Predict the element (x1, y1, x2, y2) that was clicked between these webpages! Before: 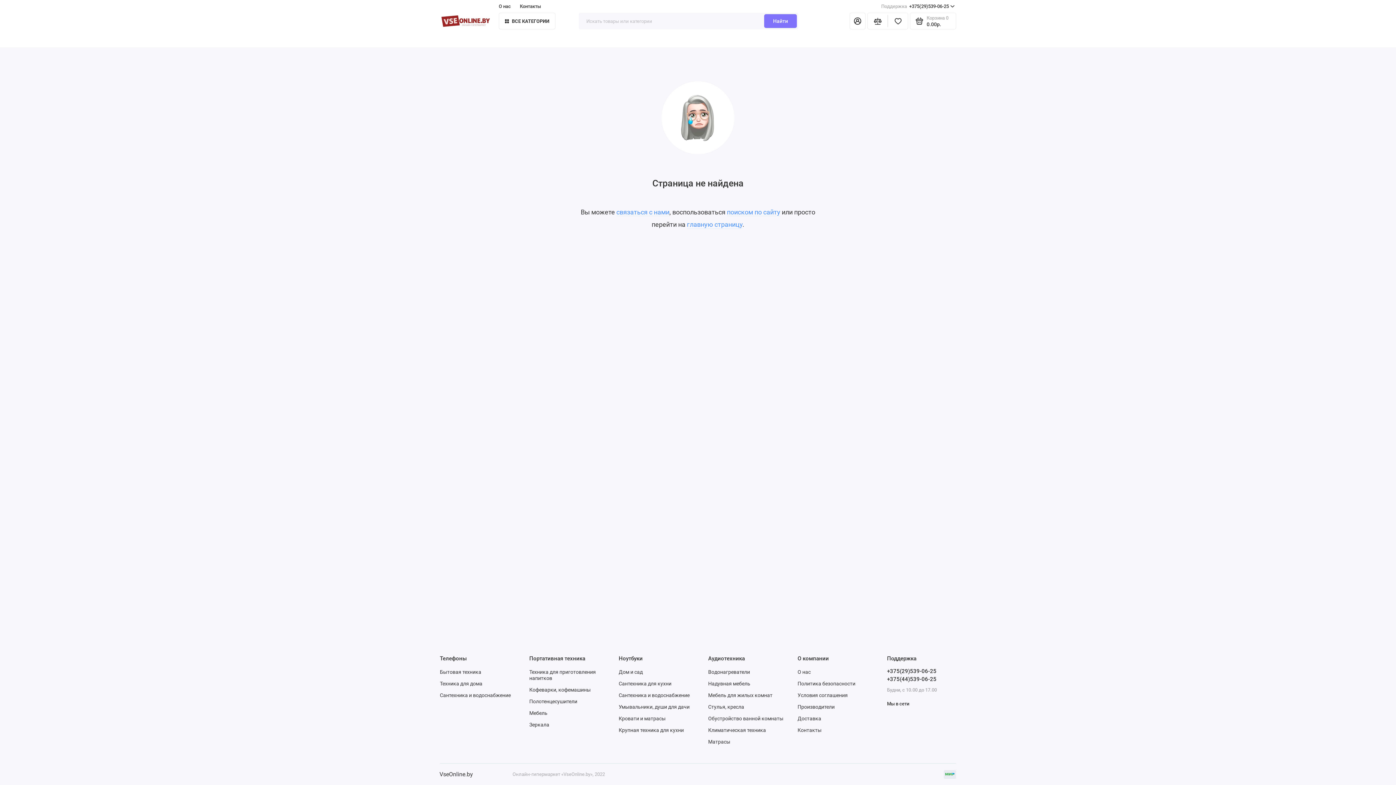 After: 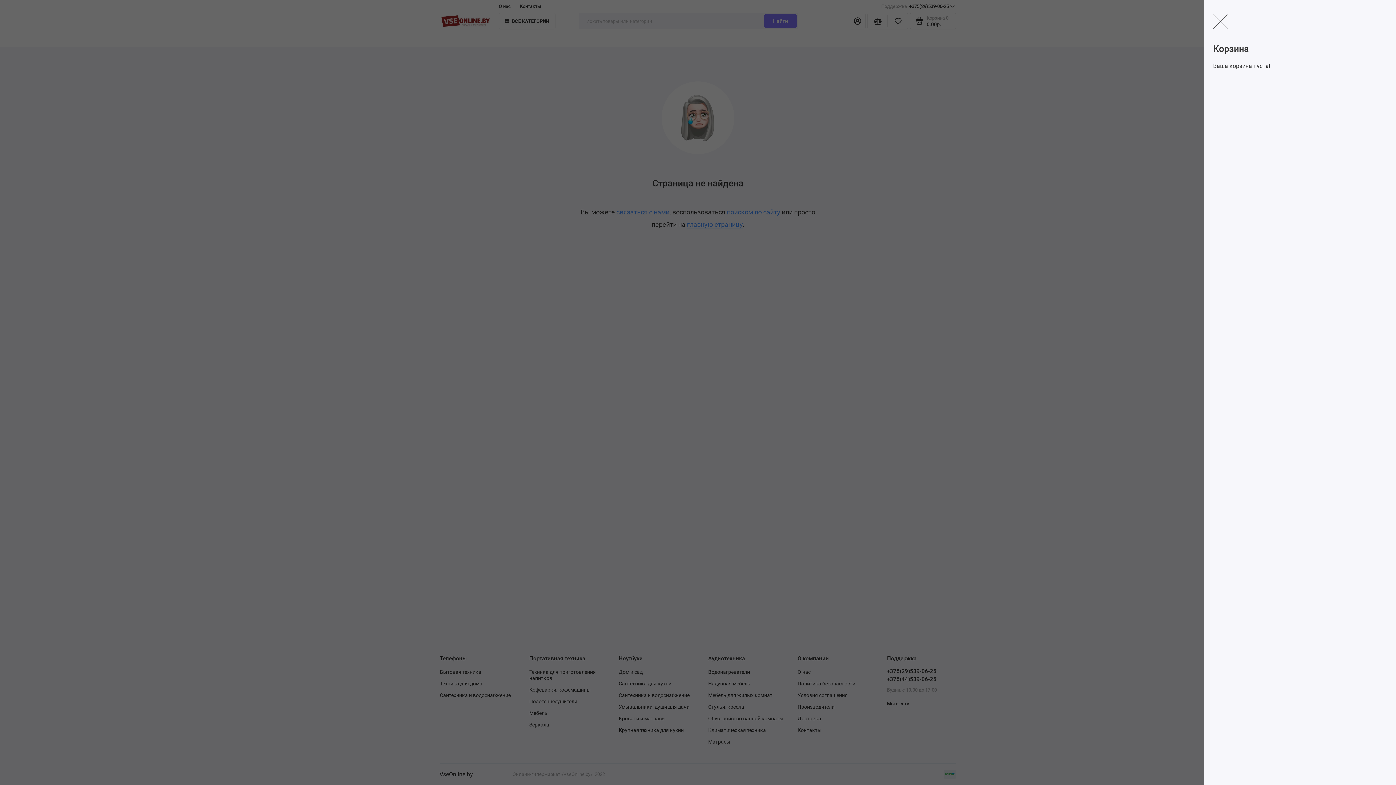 Action: label: Корзина 0
0.00р. bbox: (910, 12, 956, 29)